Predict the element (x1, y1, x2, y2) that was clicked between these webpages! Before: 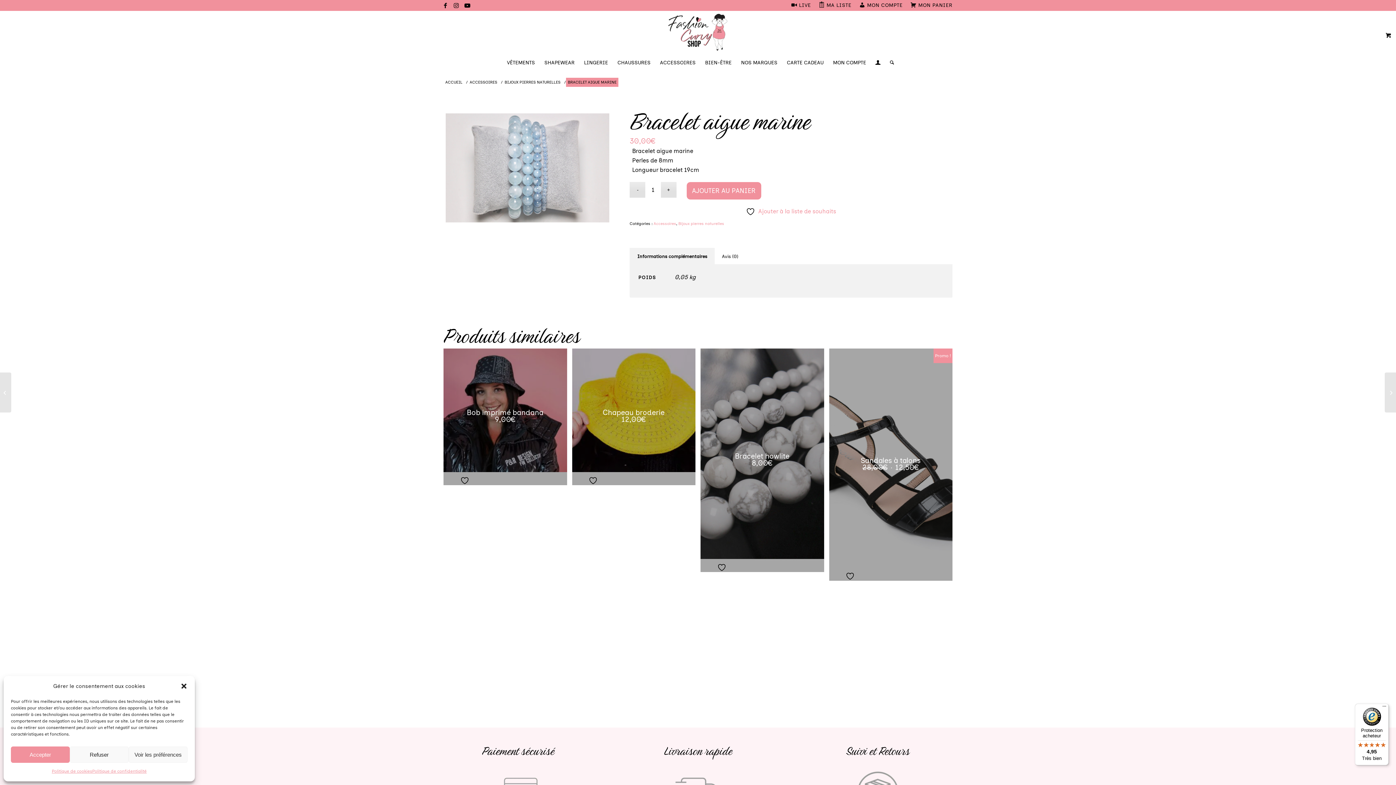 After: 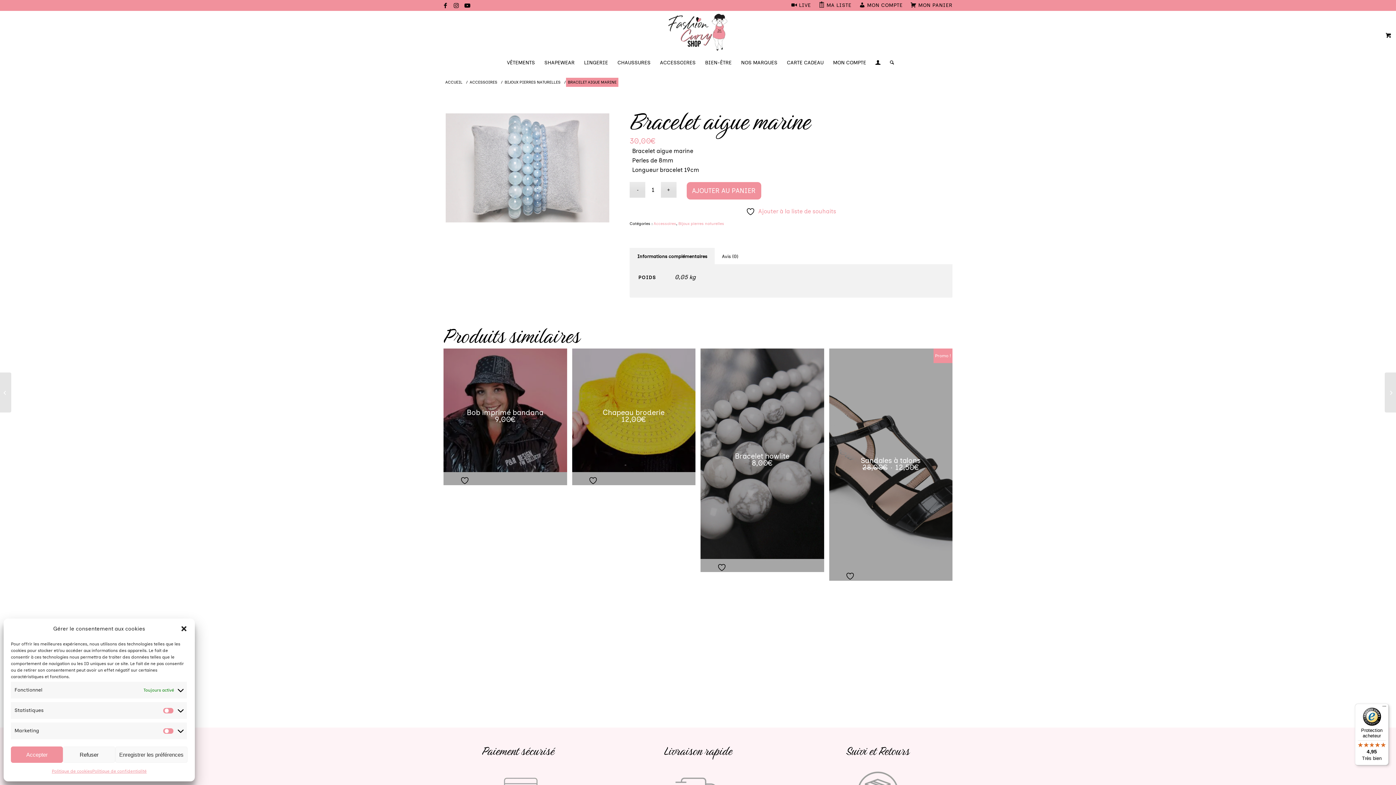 Action: bbox: (128, 746, 187, 763) label: Voir les préférences